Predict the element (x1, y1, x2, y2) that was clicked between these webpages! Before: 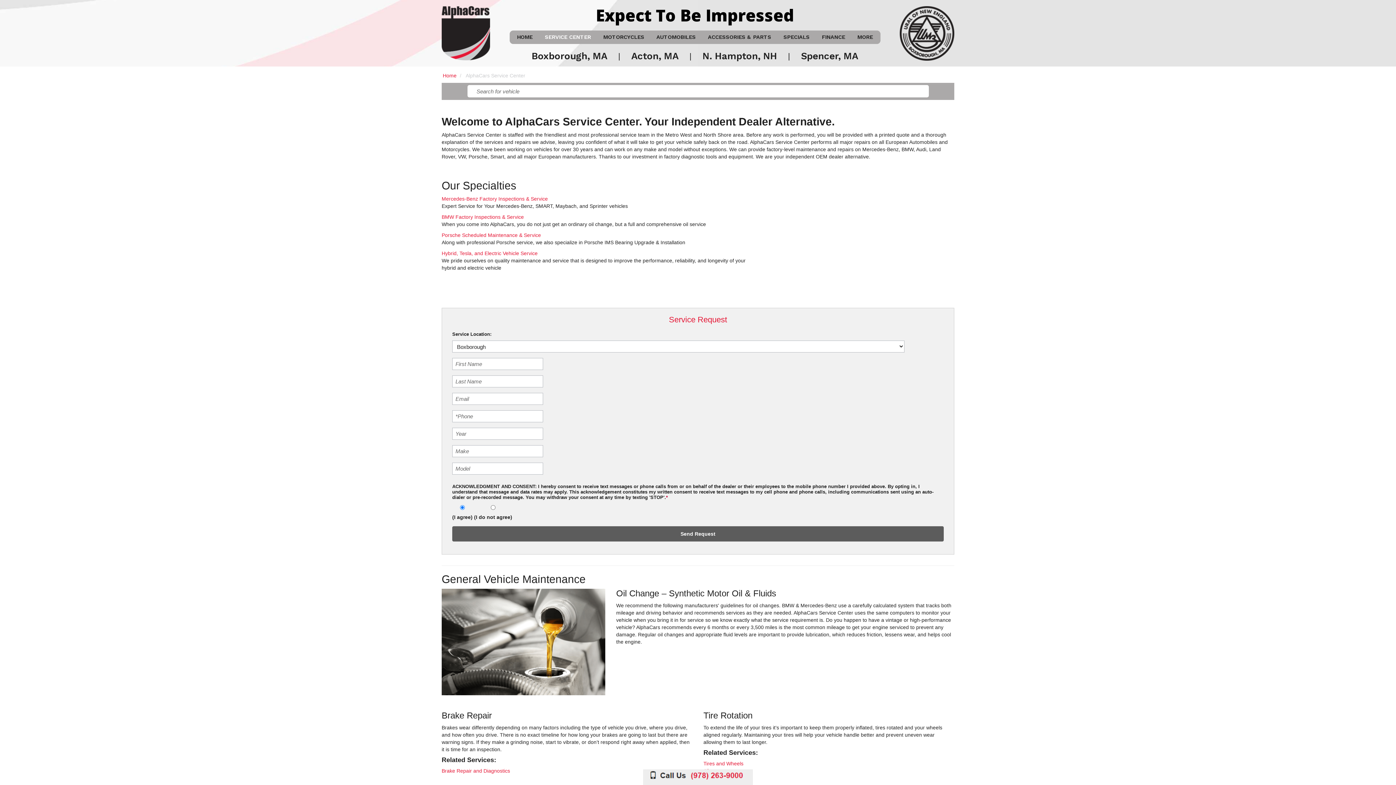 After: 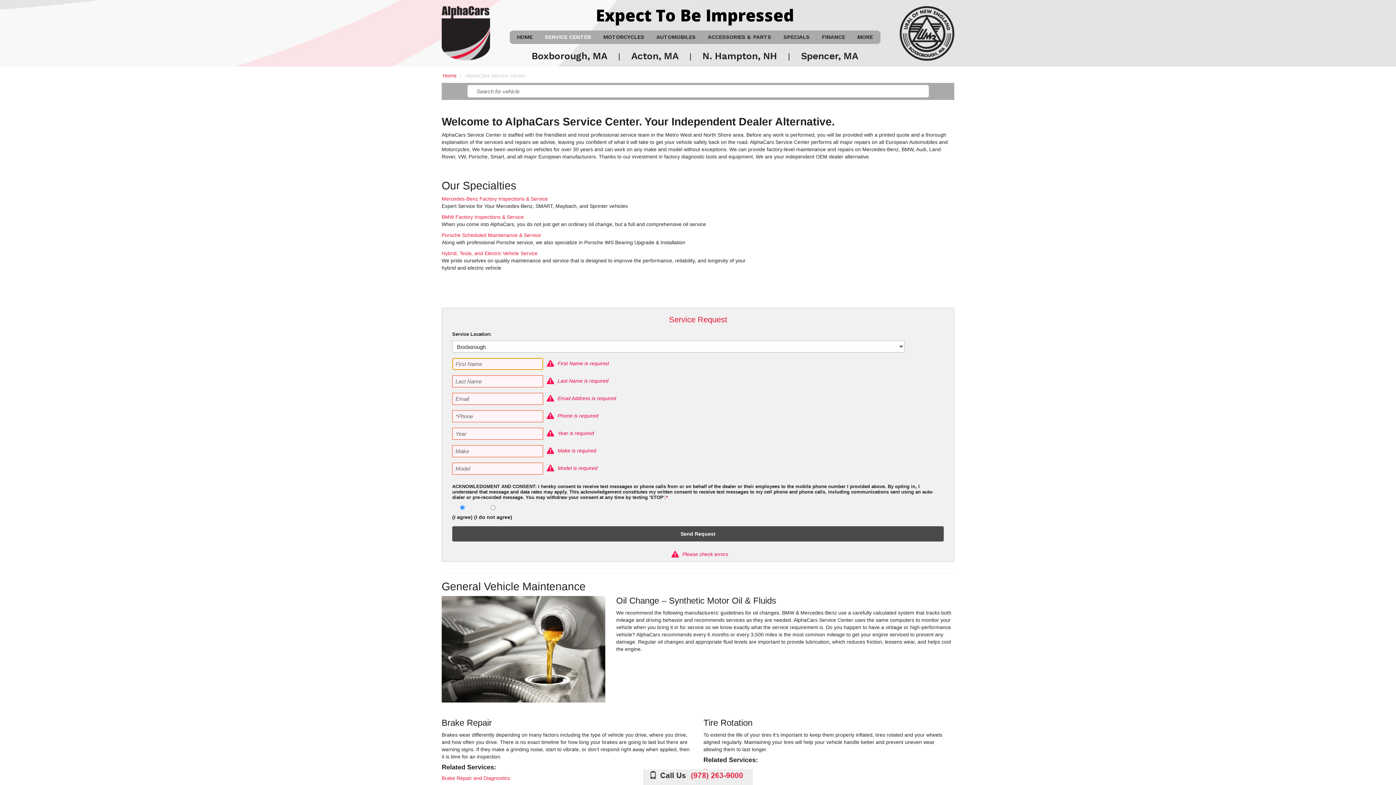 Action: label: Send Request bbox: (452, 526, 944, 541)